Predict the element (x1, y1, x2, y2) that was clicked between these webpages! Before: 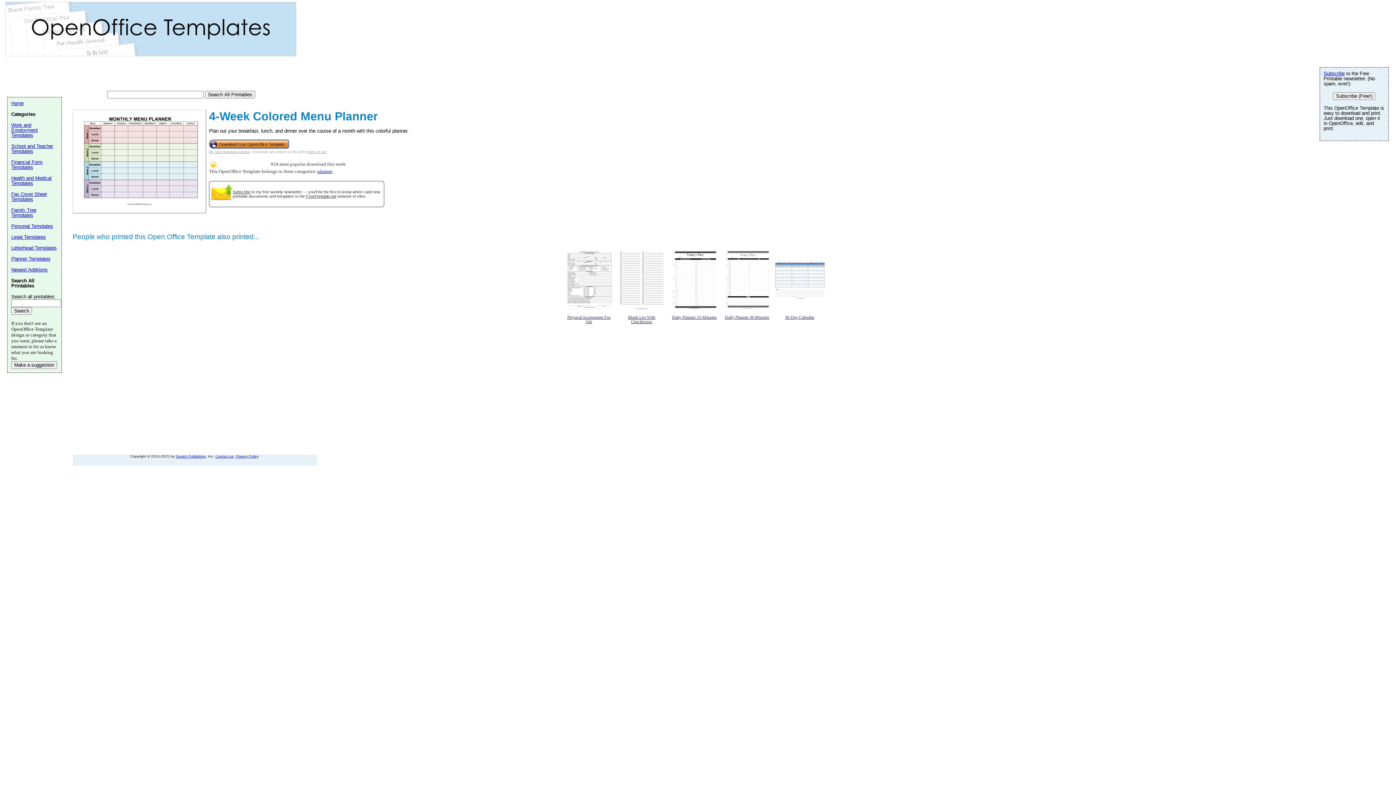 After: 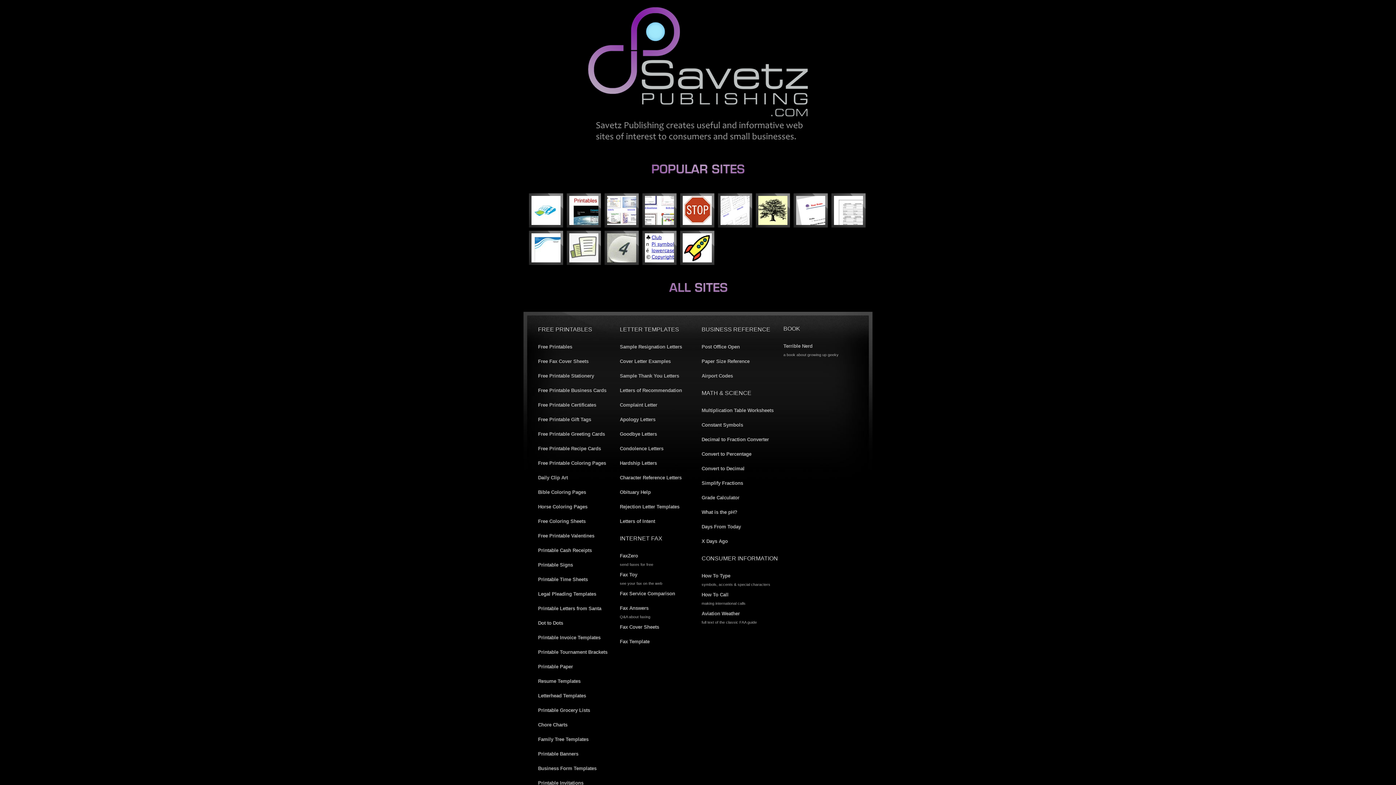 Action: label: Savetz Publishing bbox: (175, 454, 206, 458)